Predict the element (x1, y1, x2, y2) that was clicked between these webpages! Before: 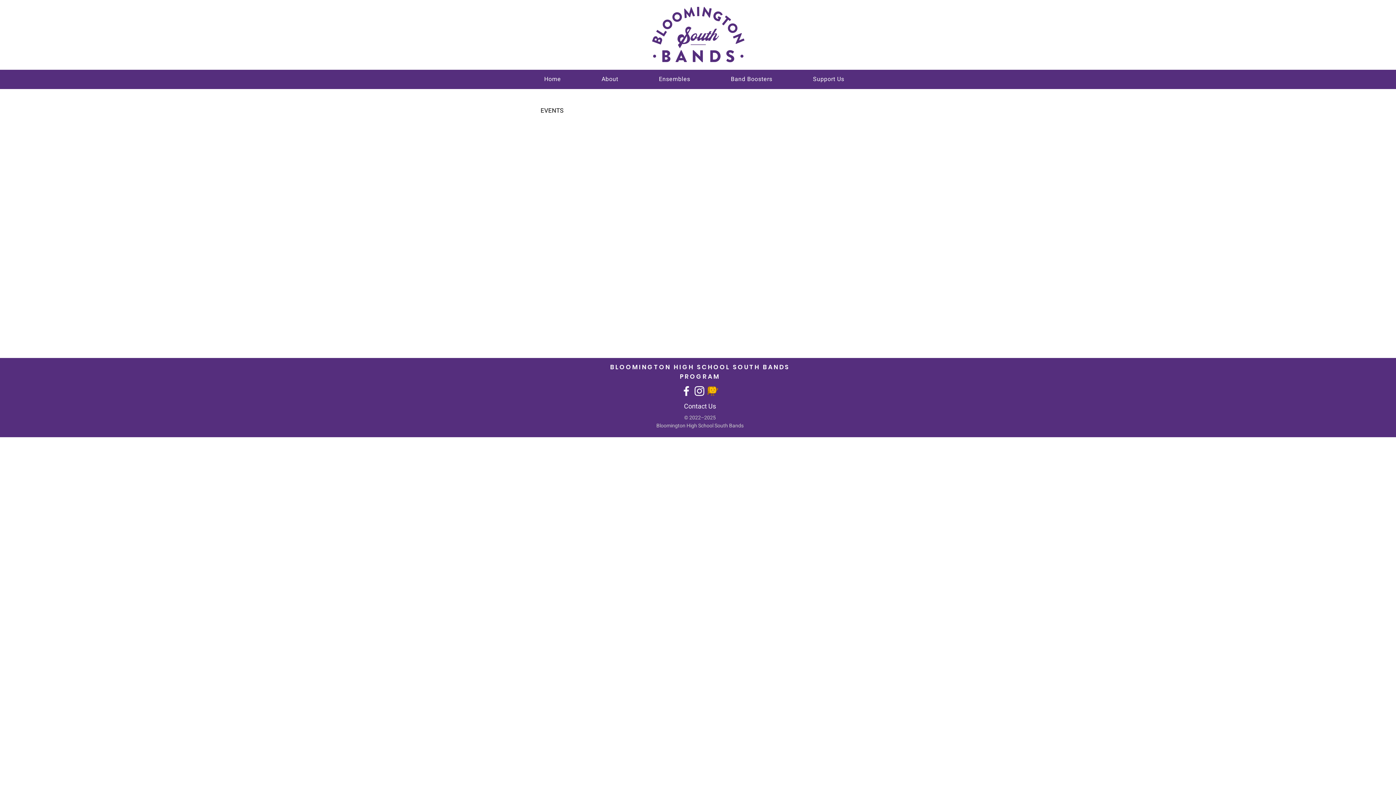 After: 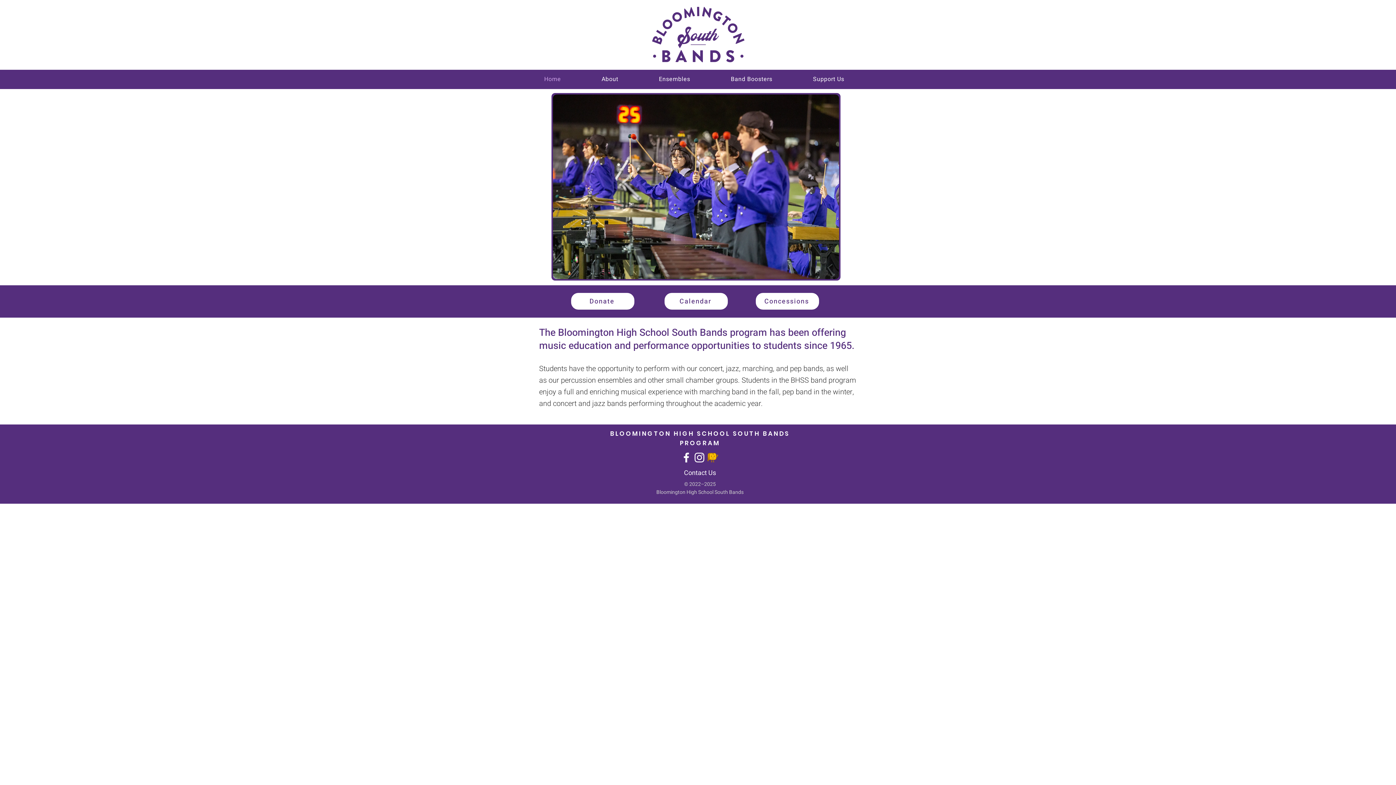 Action: bbox: (651, 6, 745, 62)